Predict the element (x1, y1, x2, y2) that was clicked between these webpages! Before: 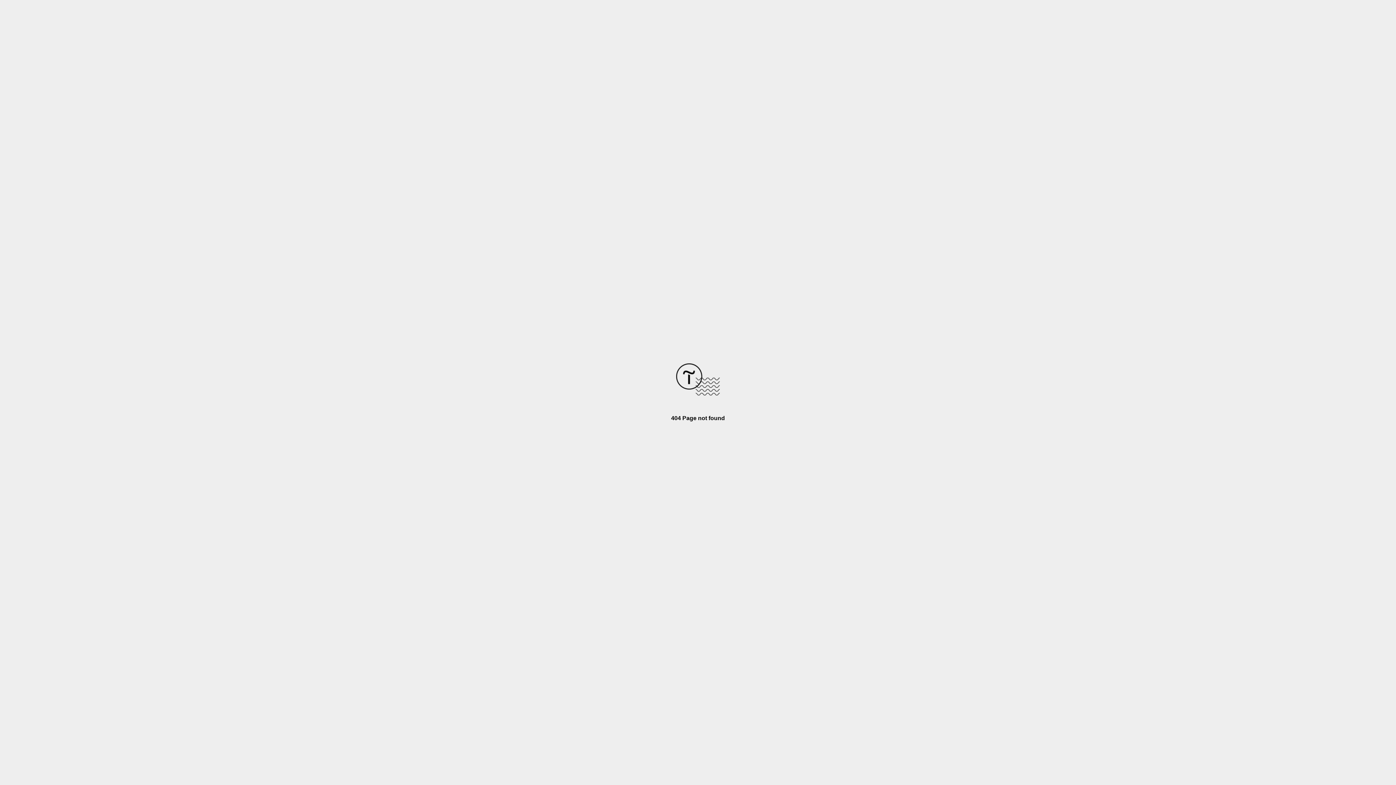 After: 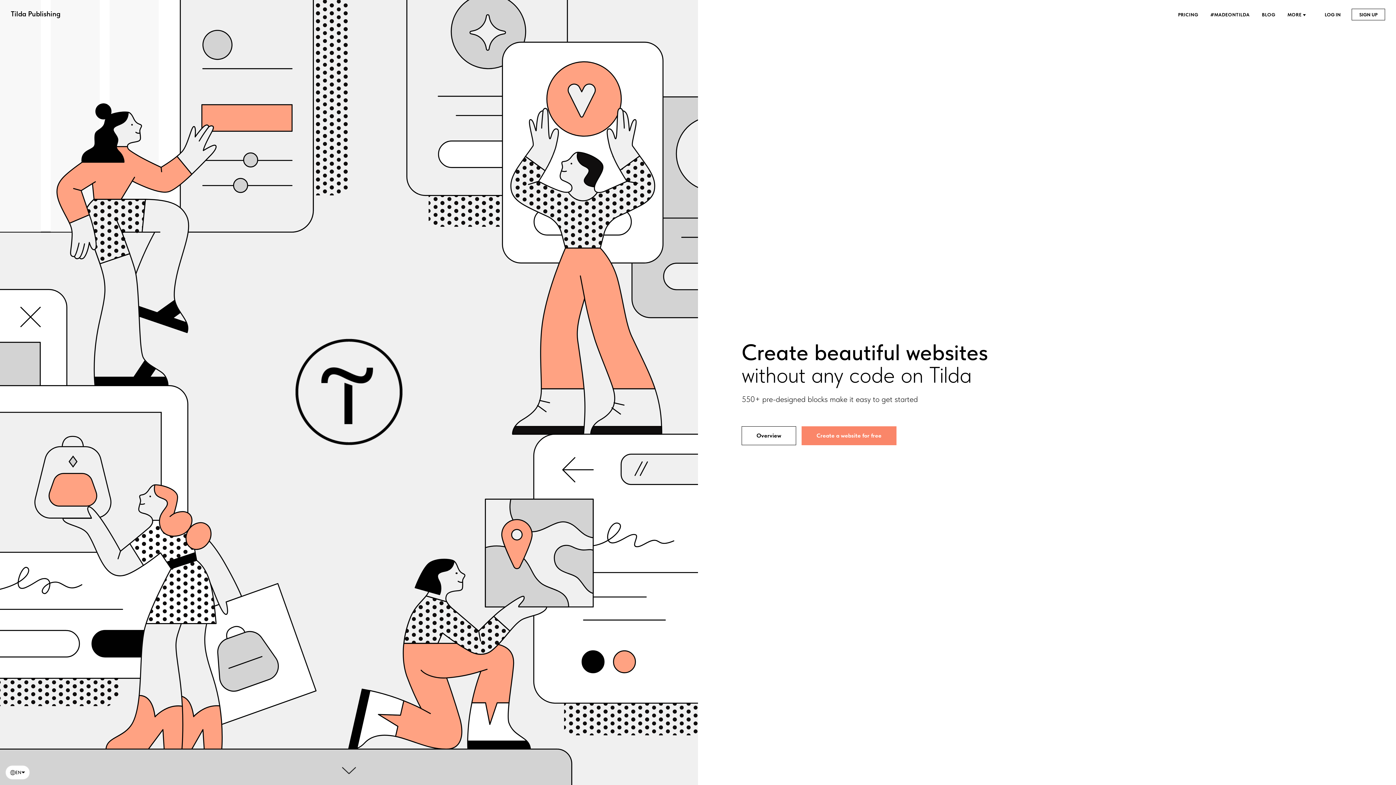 Action: bbox: (676, 390, 720, 396)